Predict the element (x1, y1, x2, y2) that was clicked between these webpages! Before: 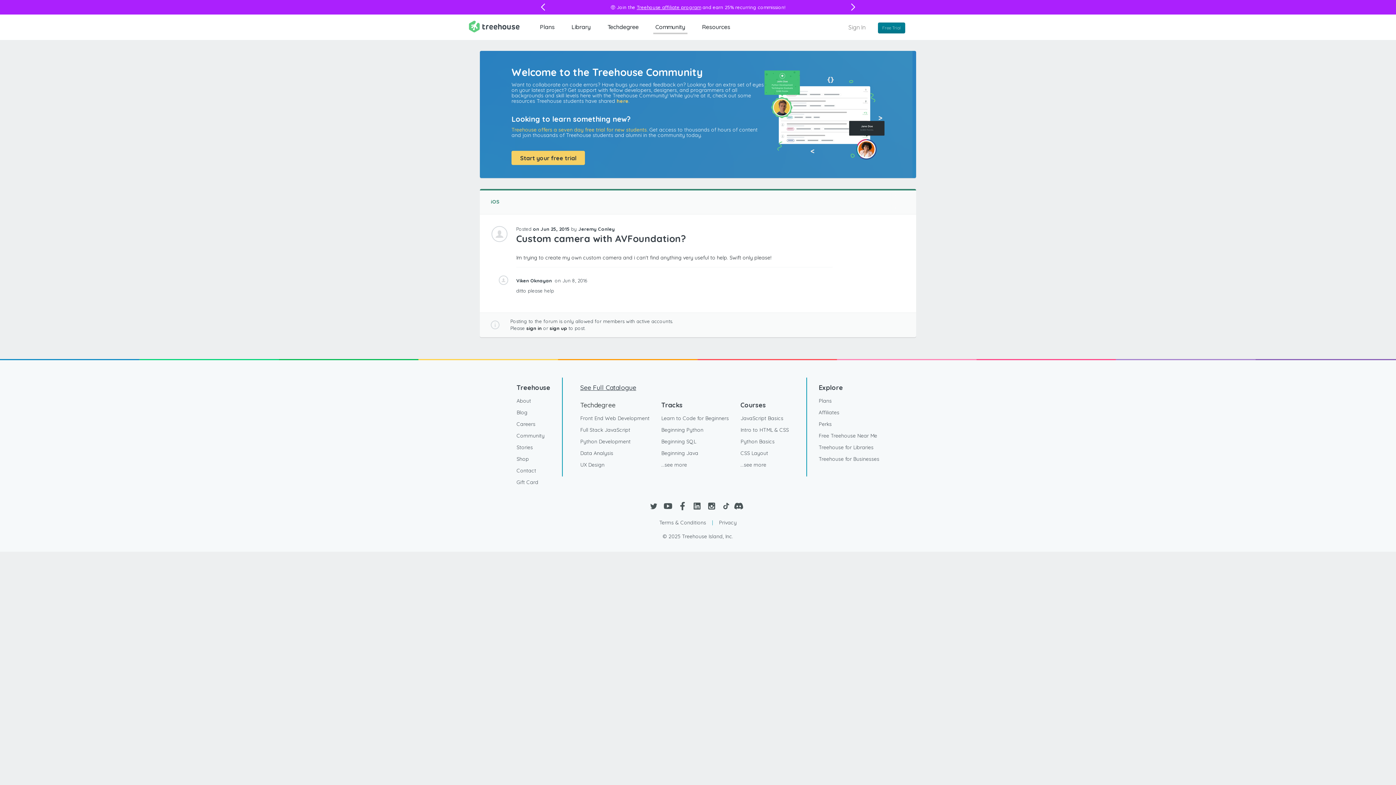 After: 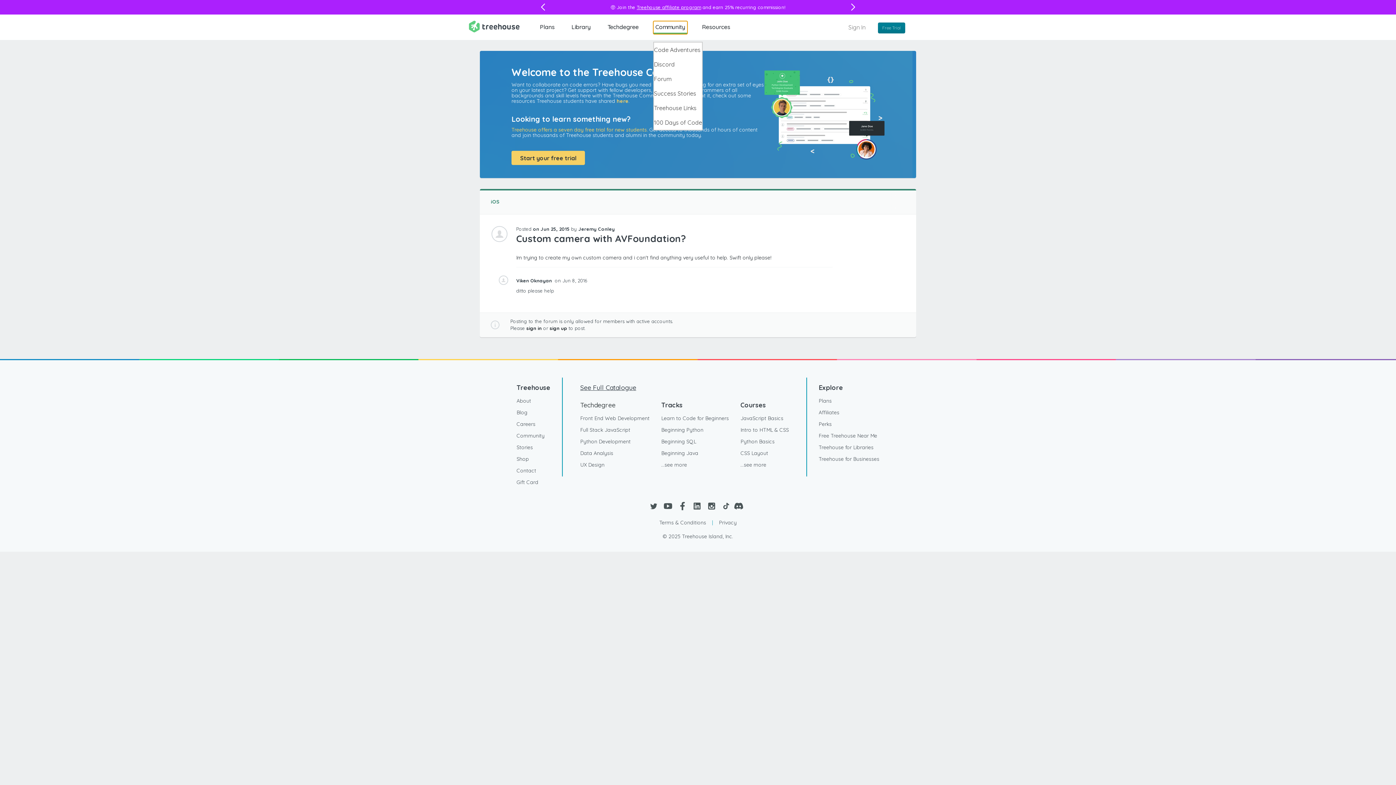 Action: label: Community bbox: (653, 21, 687, 34)